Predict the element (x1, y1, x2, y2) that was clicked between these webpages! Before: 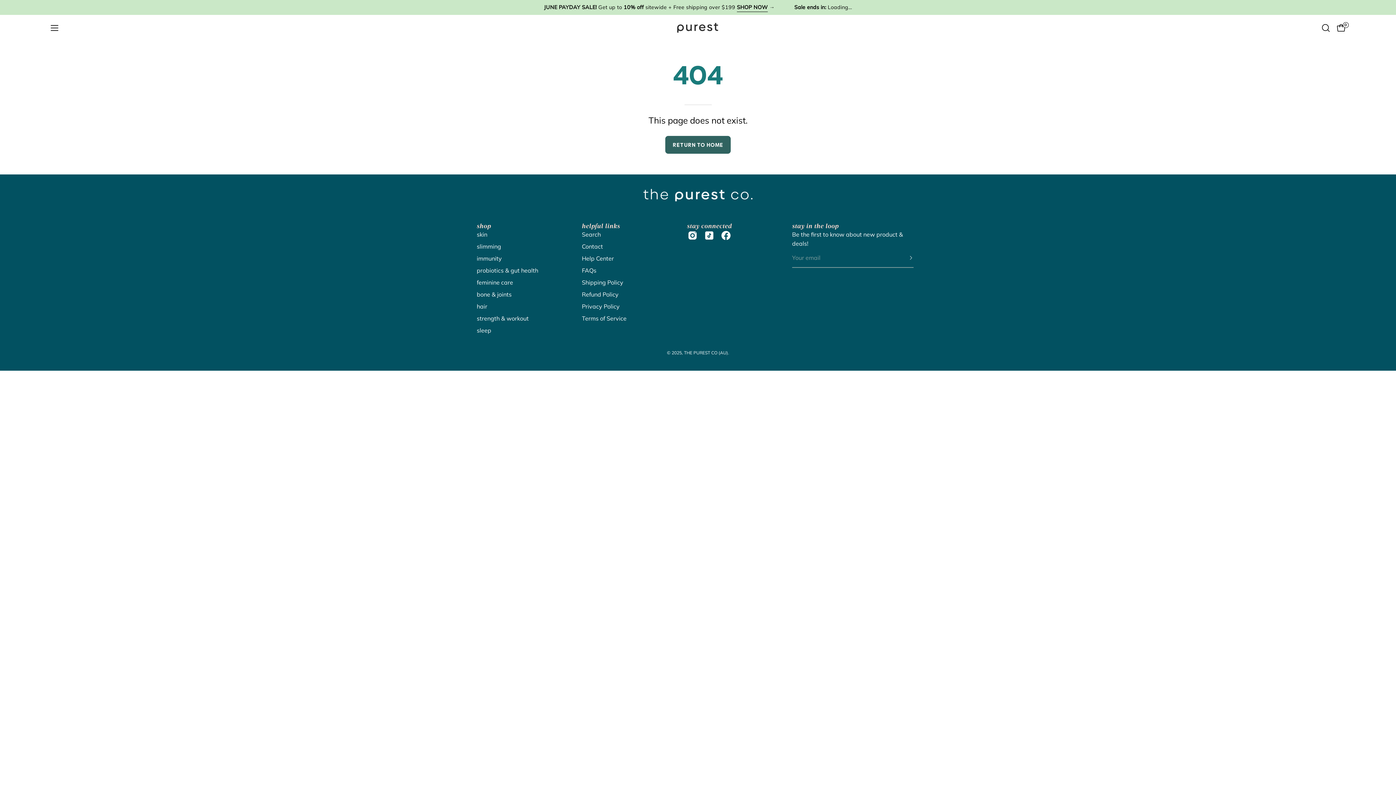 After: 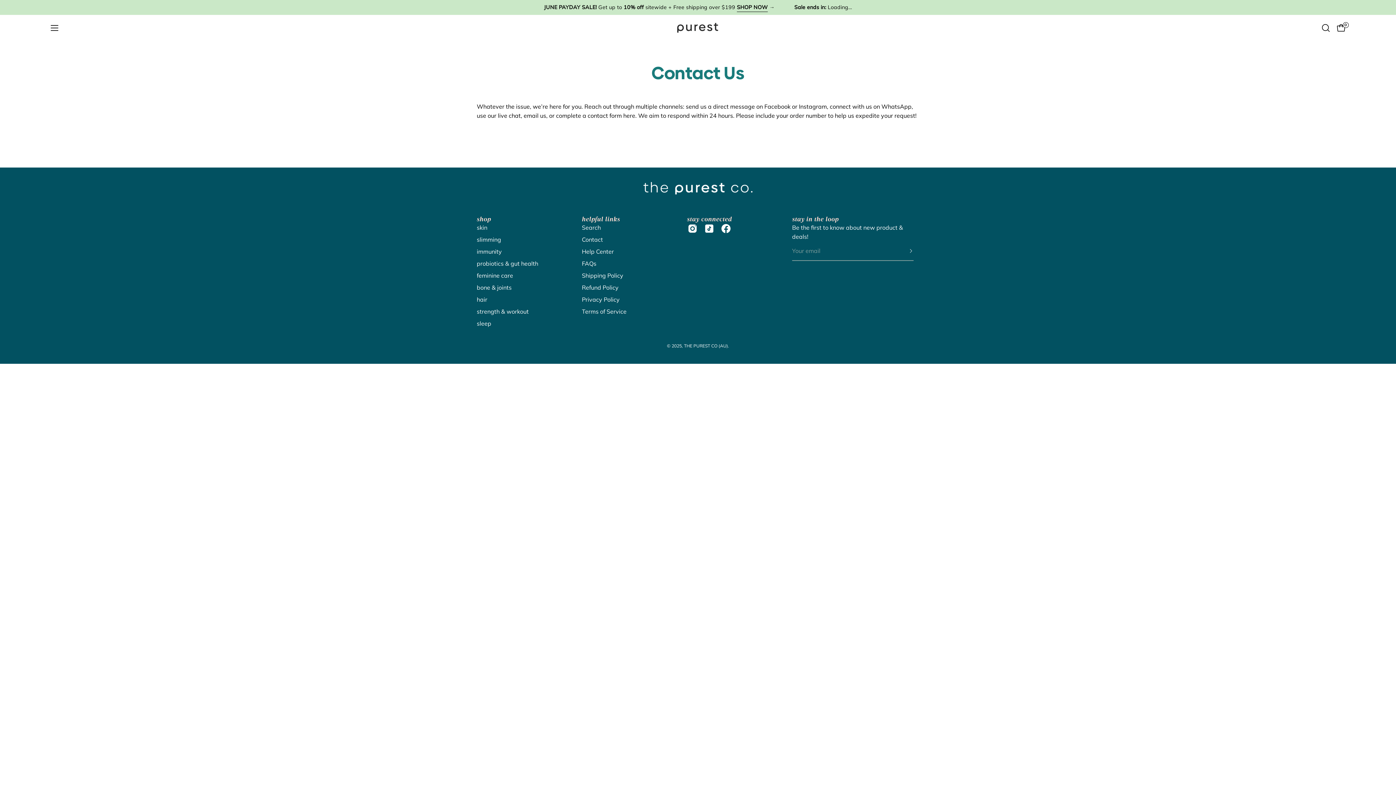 Action: label: Contact bbox: (582, 243, 603, 250)